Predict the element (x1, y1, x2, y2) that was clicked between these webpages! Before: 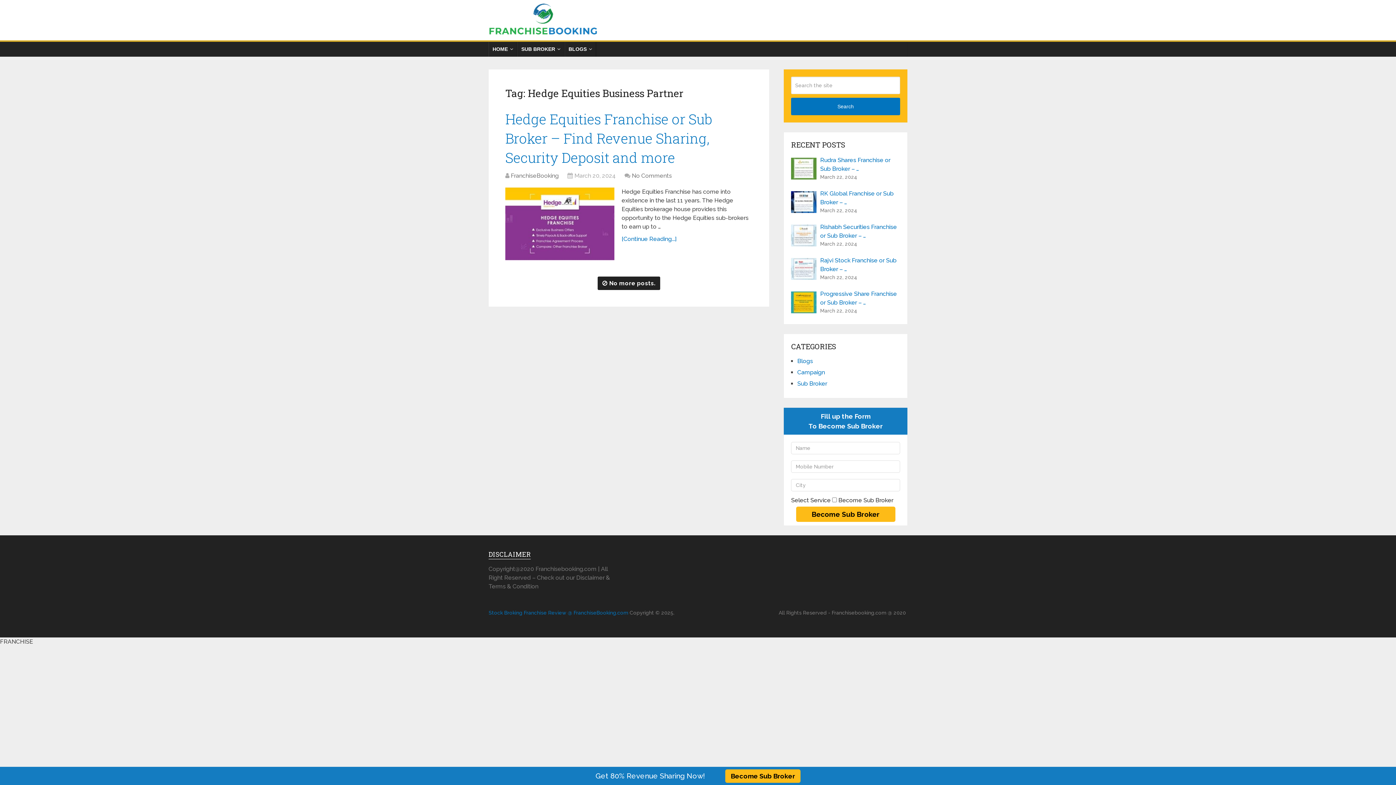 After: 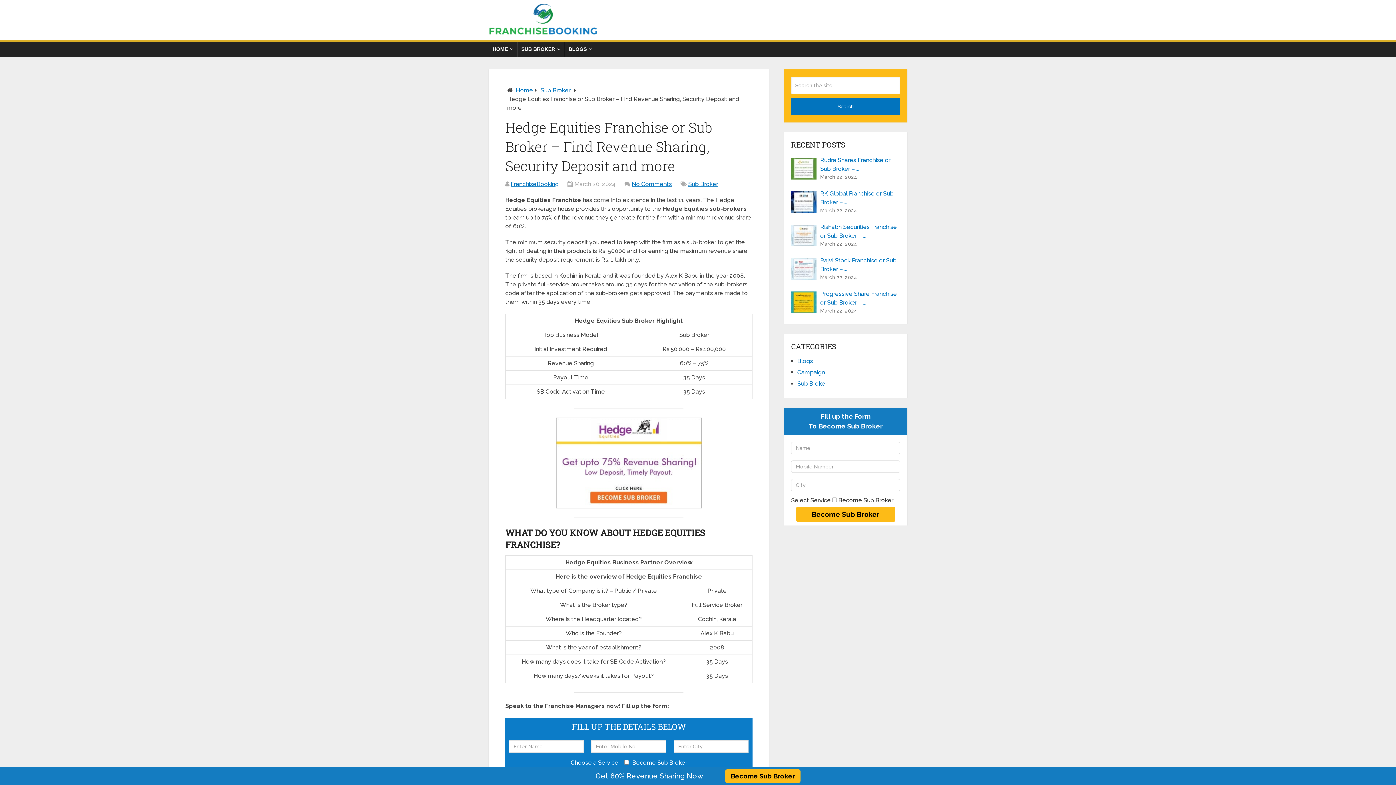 Action: bbox: (632, 172, 672, 179) label: No Comments